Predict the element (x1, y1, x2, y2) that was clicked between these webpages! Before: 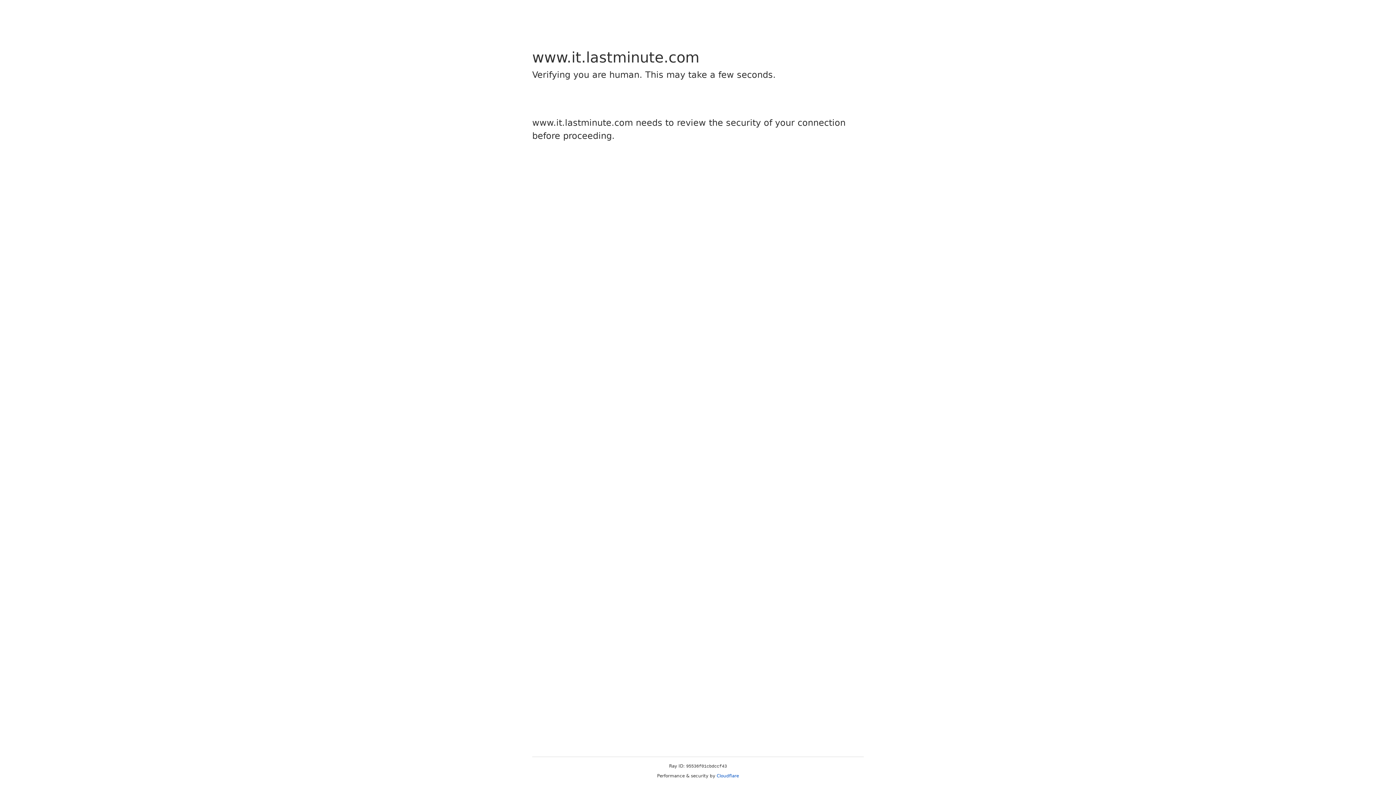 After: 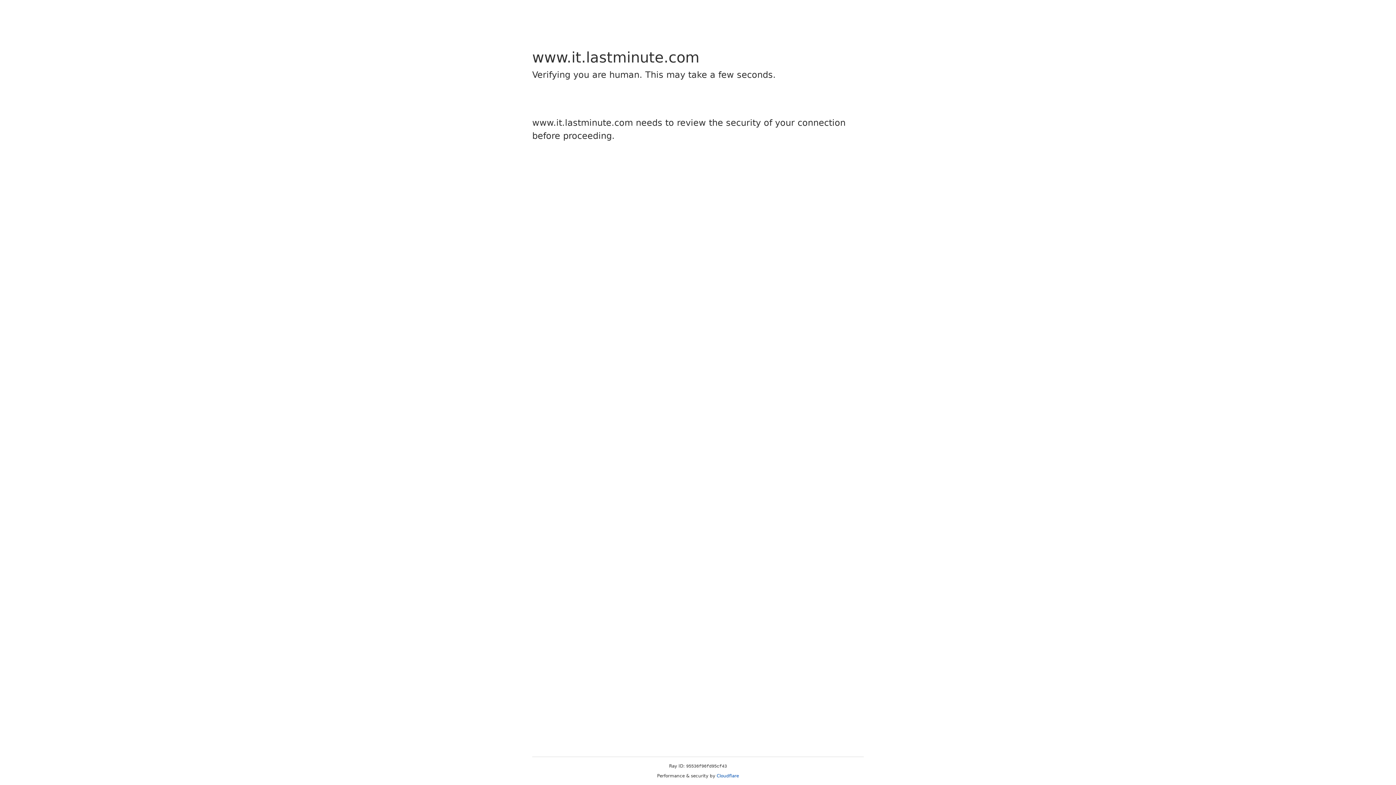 Action: label: Cloudflare bbox: (716, 773, 739, 778)